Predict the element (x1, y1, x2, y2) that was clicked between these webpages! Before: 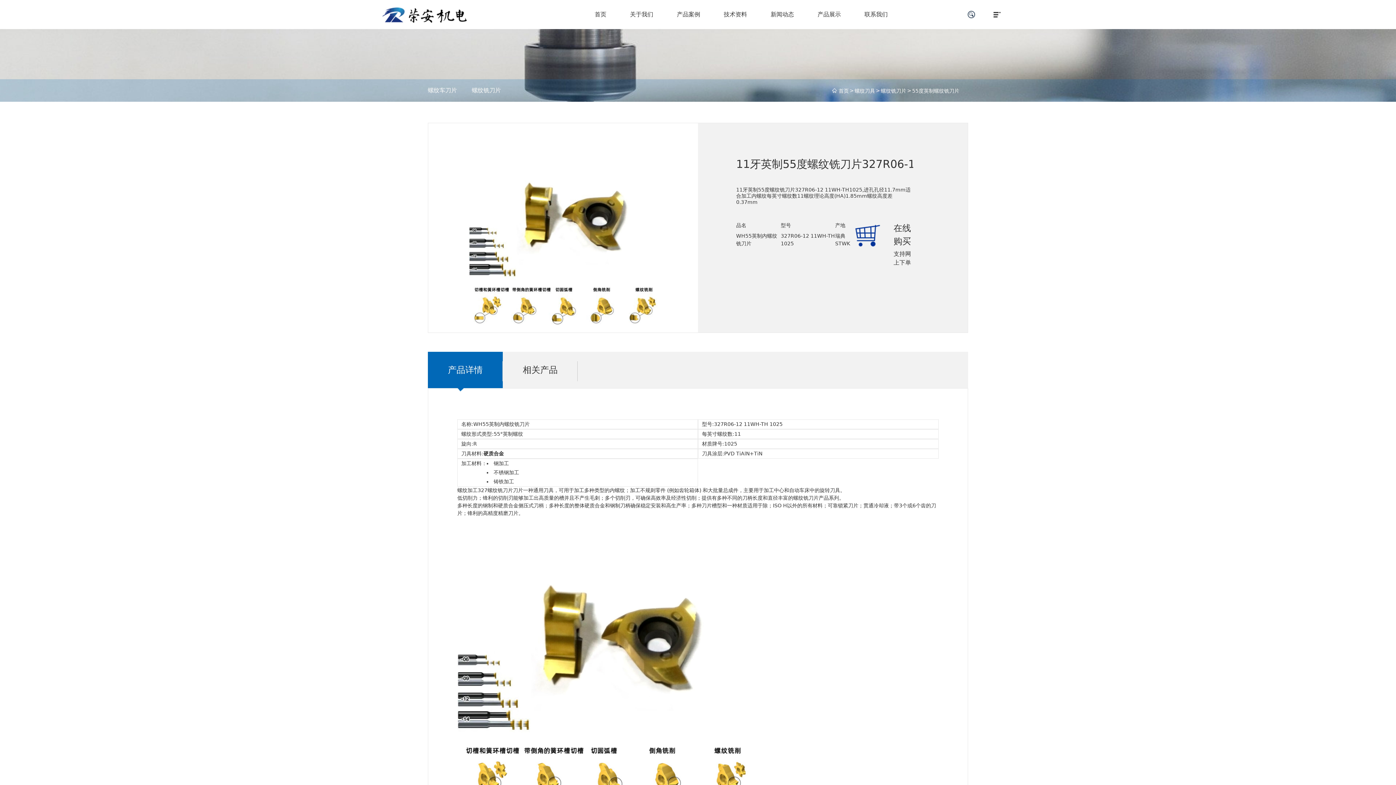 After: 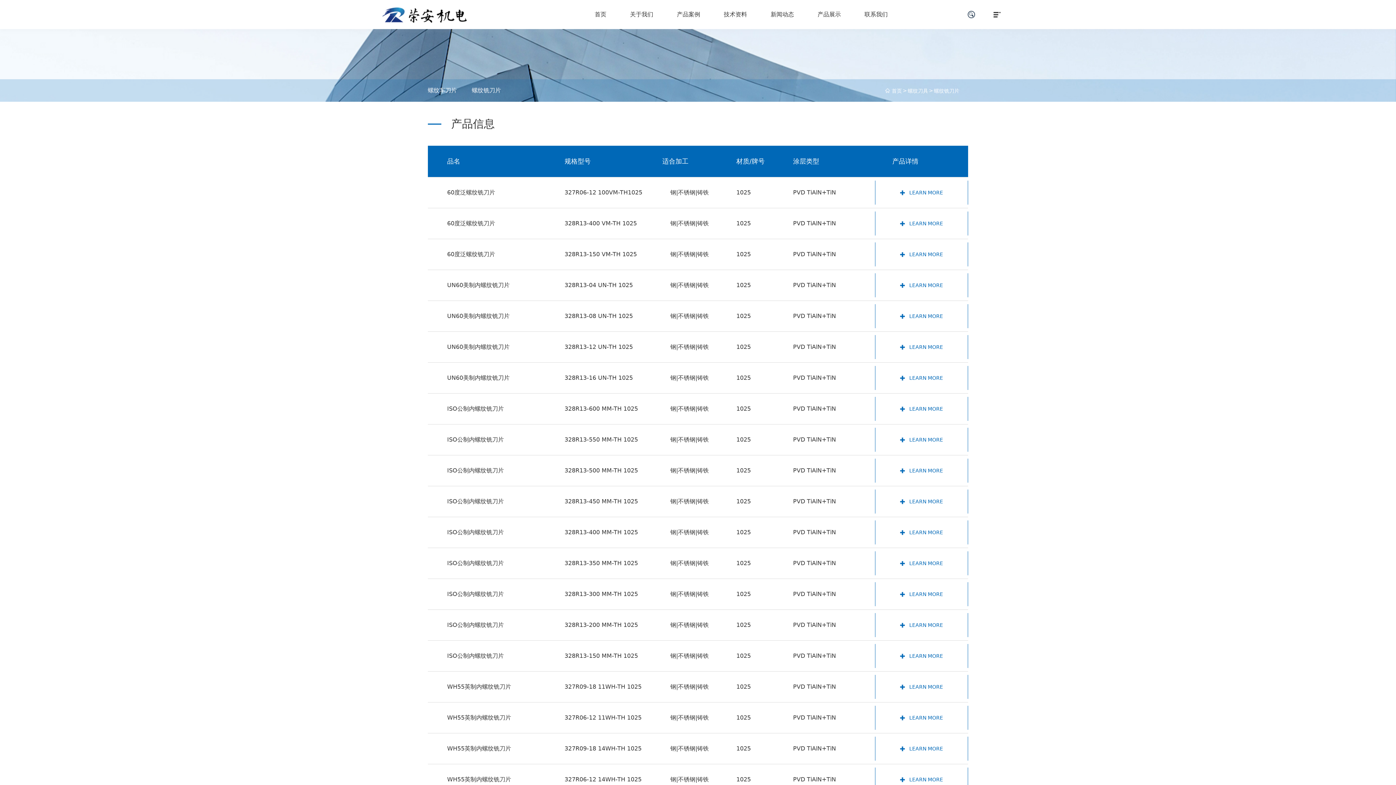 Action: bbox: (472, 79, 501, 101) label: 螺纹铣刀片